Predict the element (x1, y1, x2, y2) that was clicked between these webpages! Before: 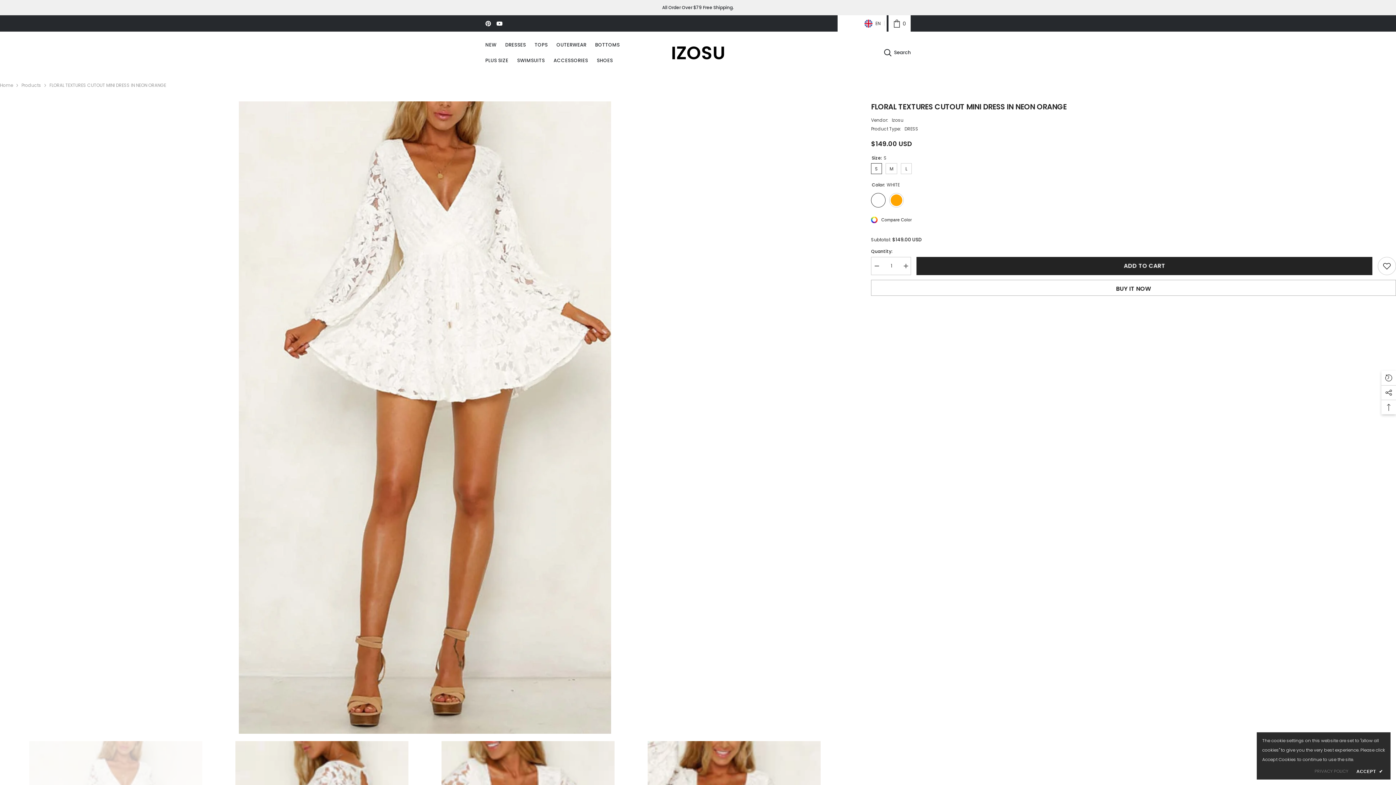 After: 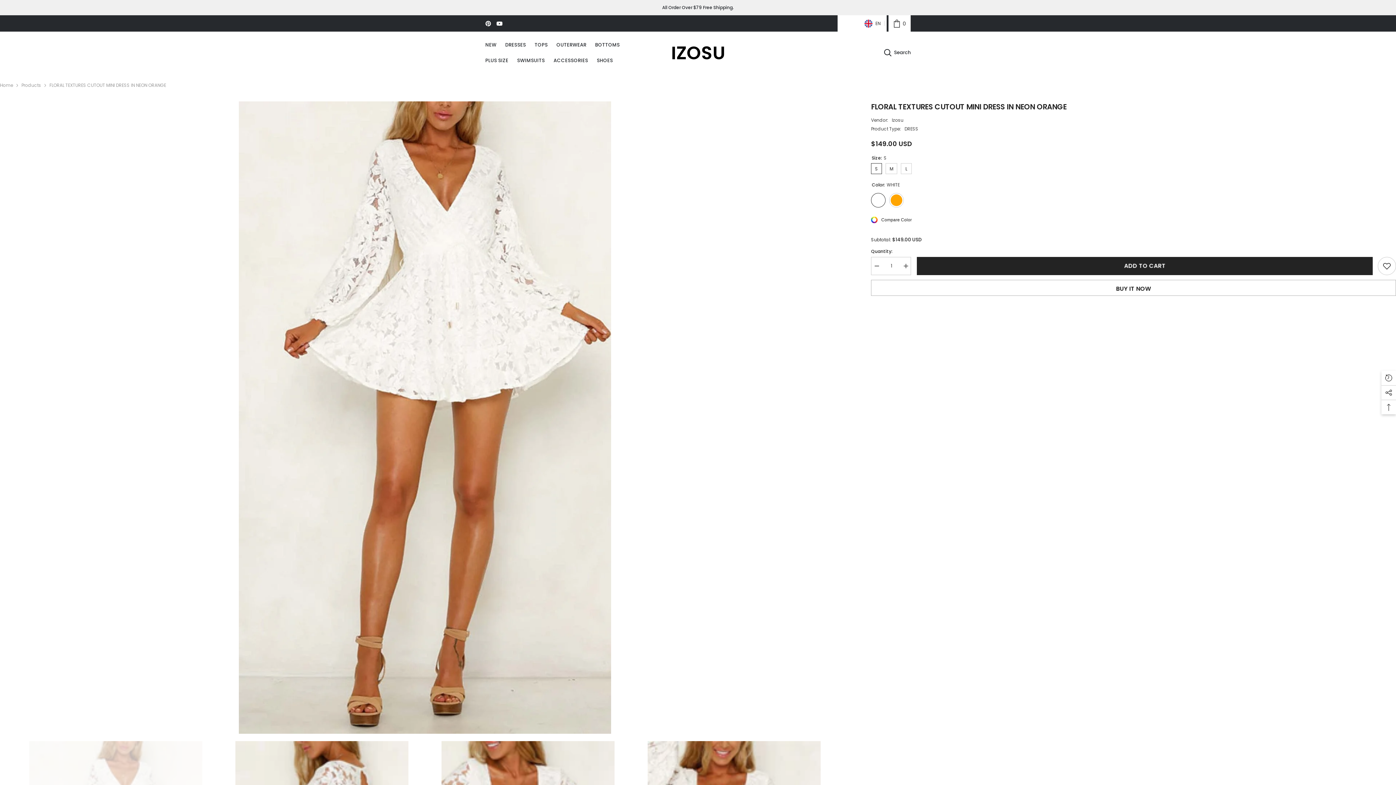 Action: label: ACCEPT ✔ bbox: (1354, 767, 1385, 776)